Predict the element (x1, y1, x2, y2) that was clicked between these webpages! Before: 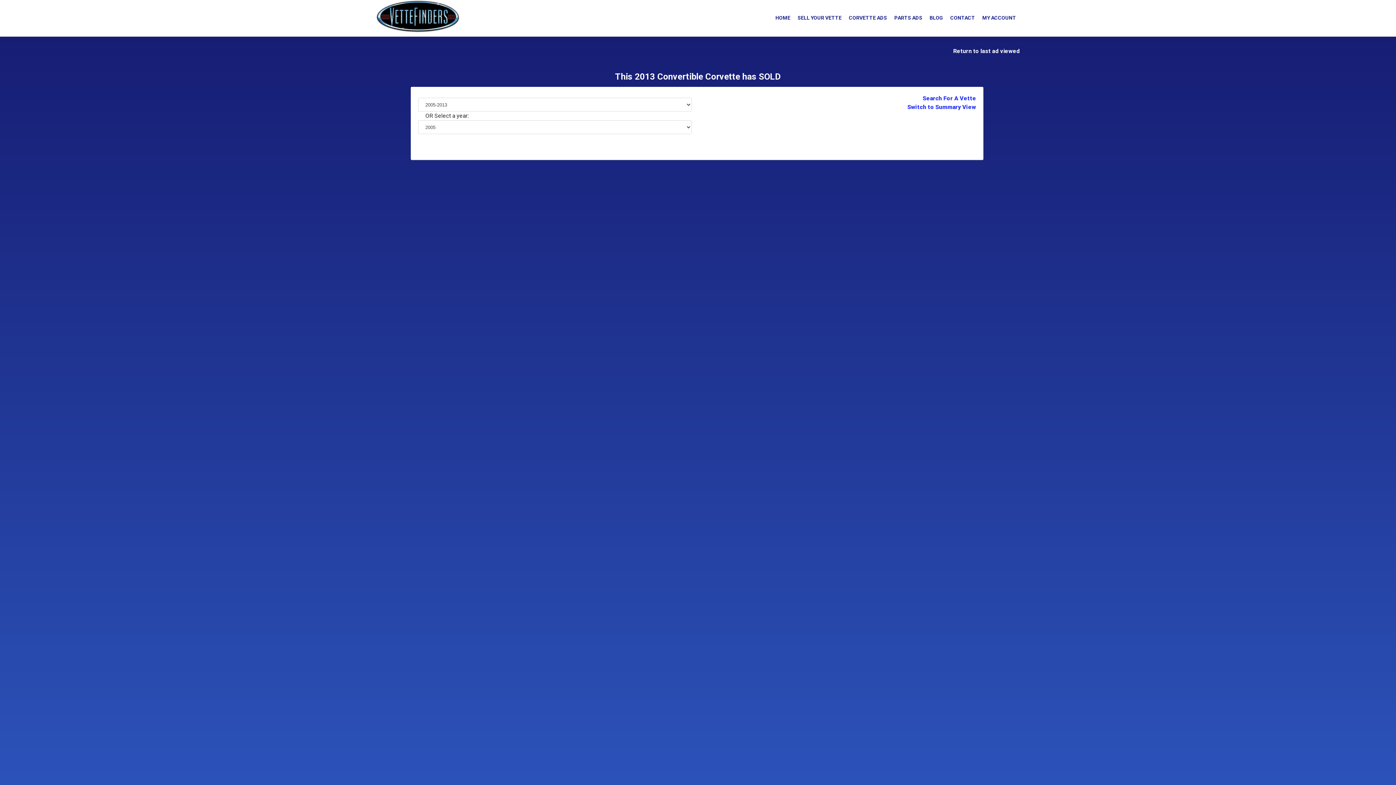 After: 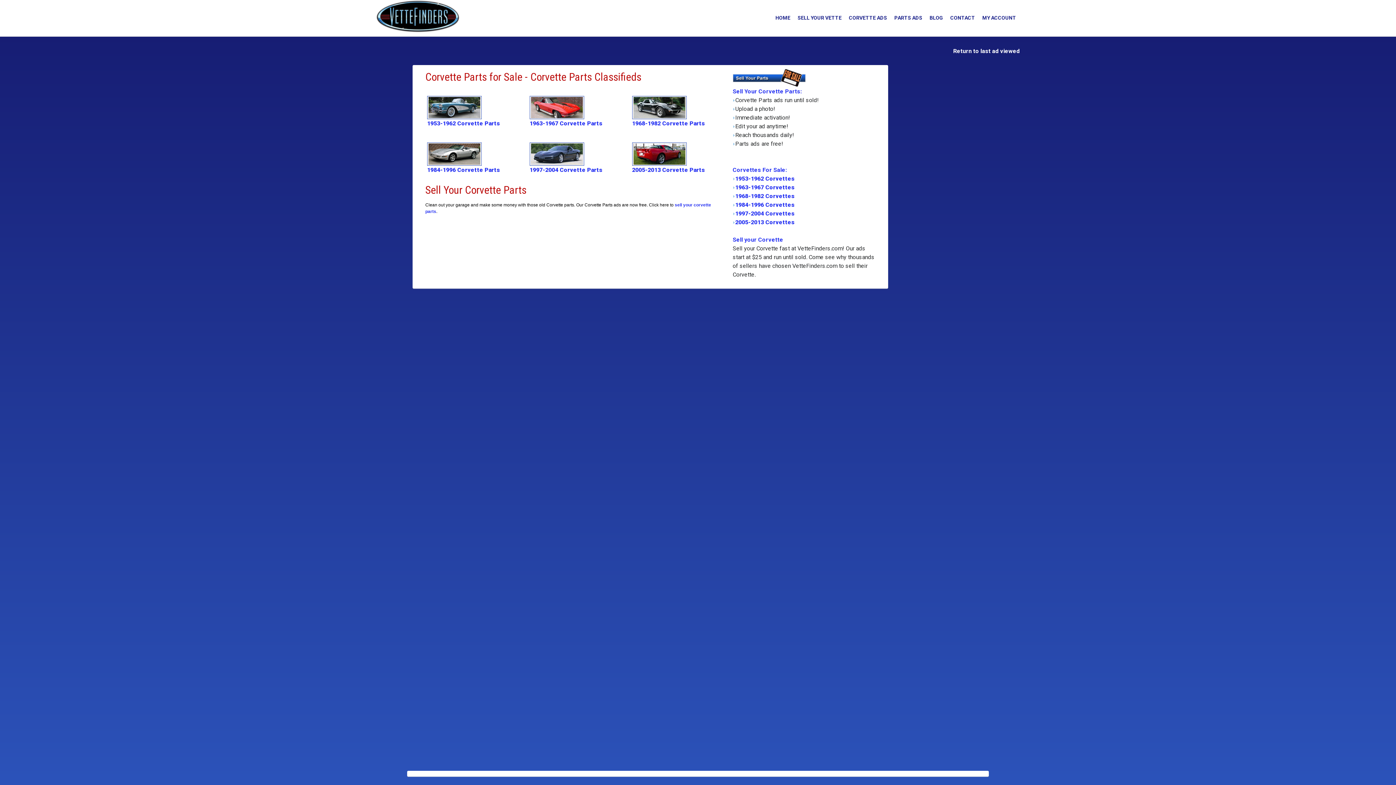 Action: bbox: (890, 10, 926, 25) label: PARTS ADS